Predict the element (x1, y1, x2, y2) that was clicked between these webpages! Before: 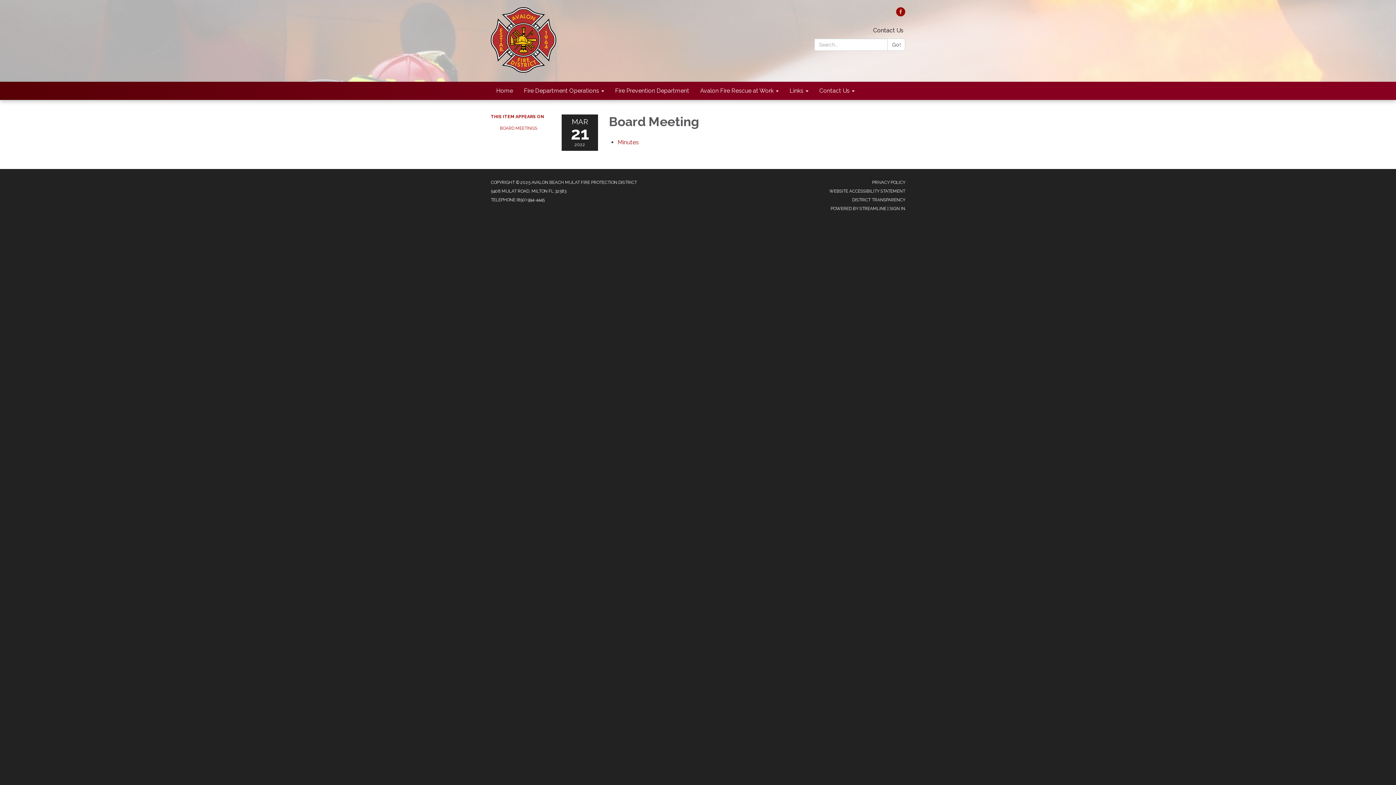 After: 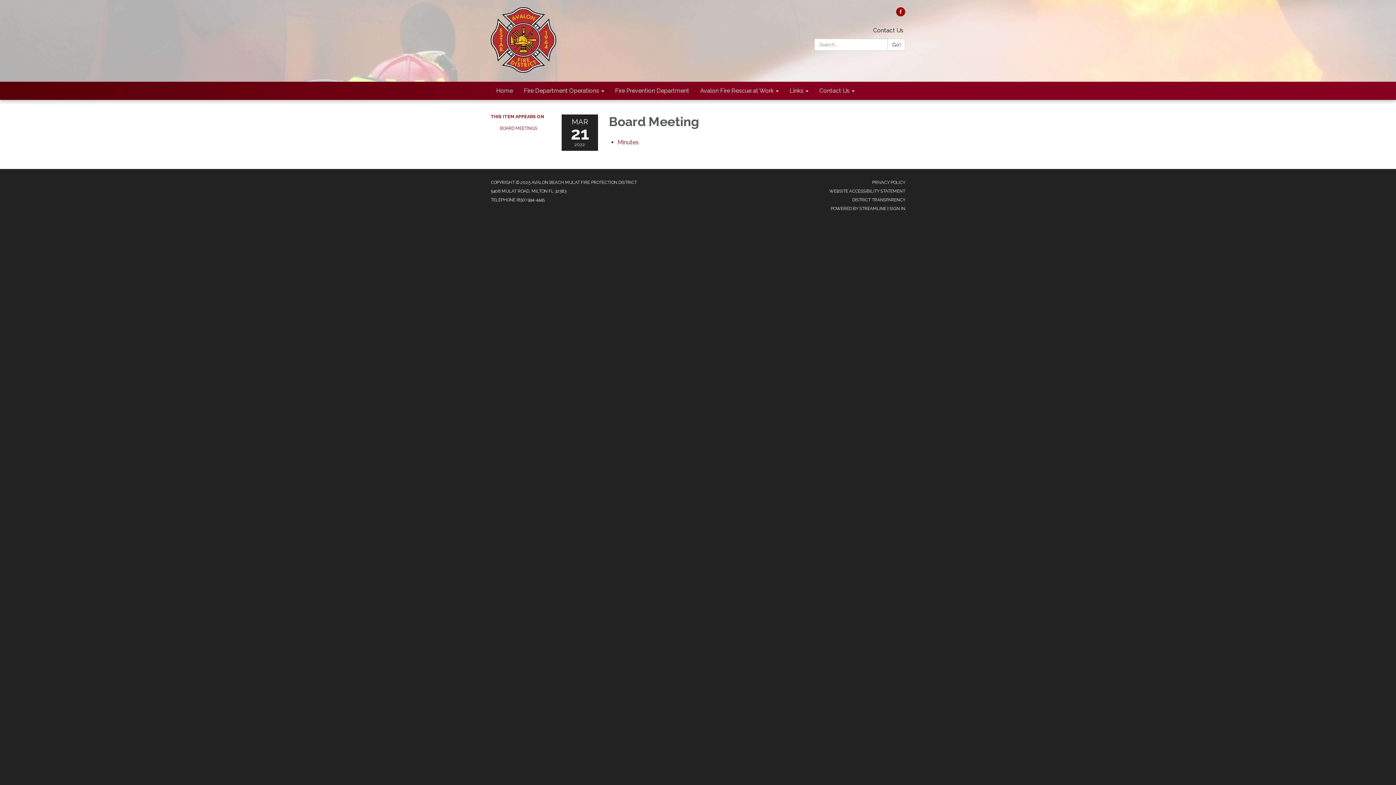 Action: label: facebook bbox: (896, 10, 905, 17)